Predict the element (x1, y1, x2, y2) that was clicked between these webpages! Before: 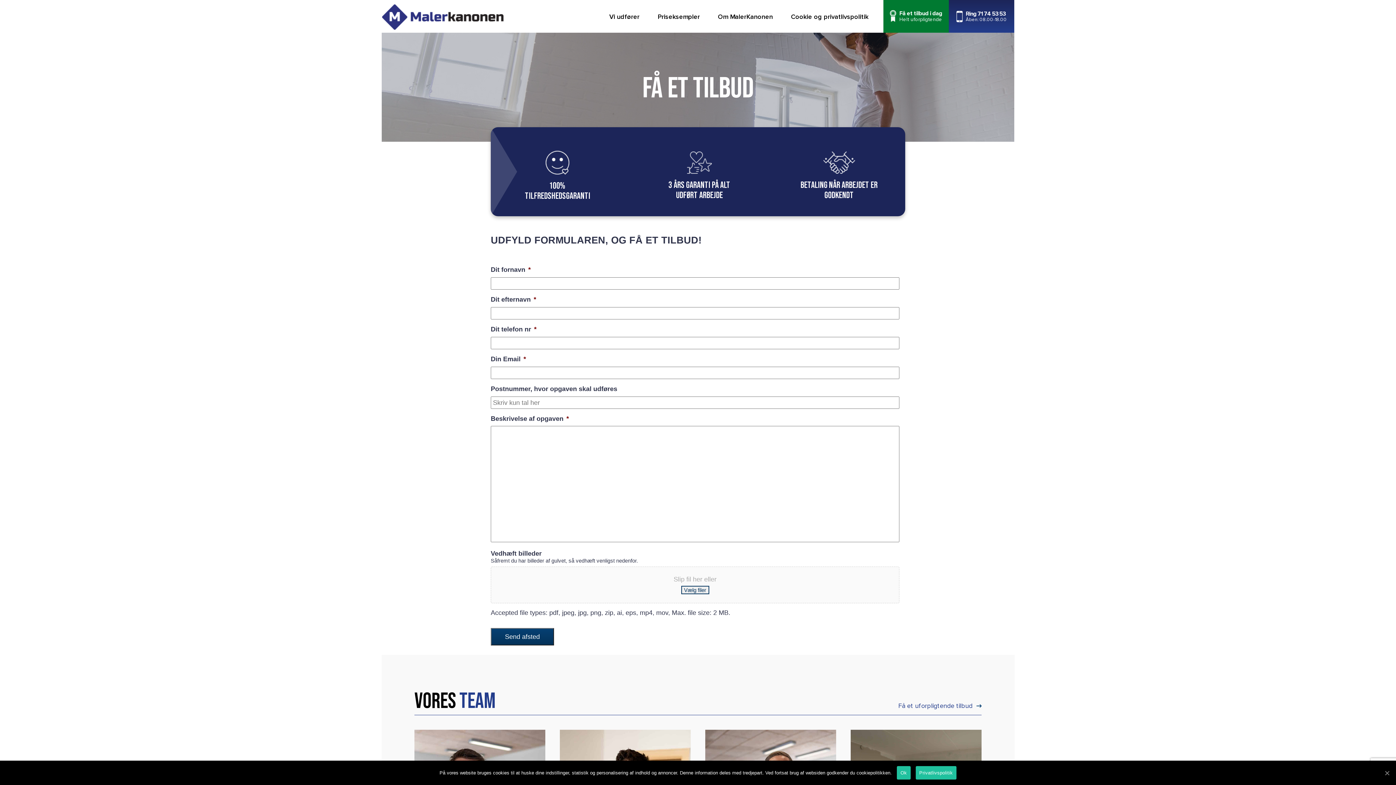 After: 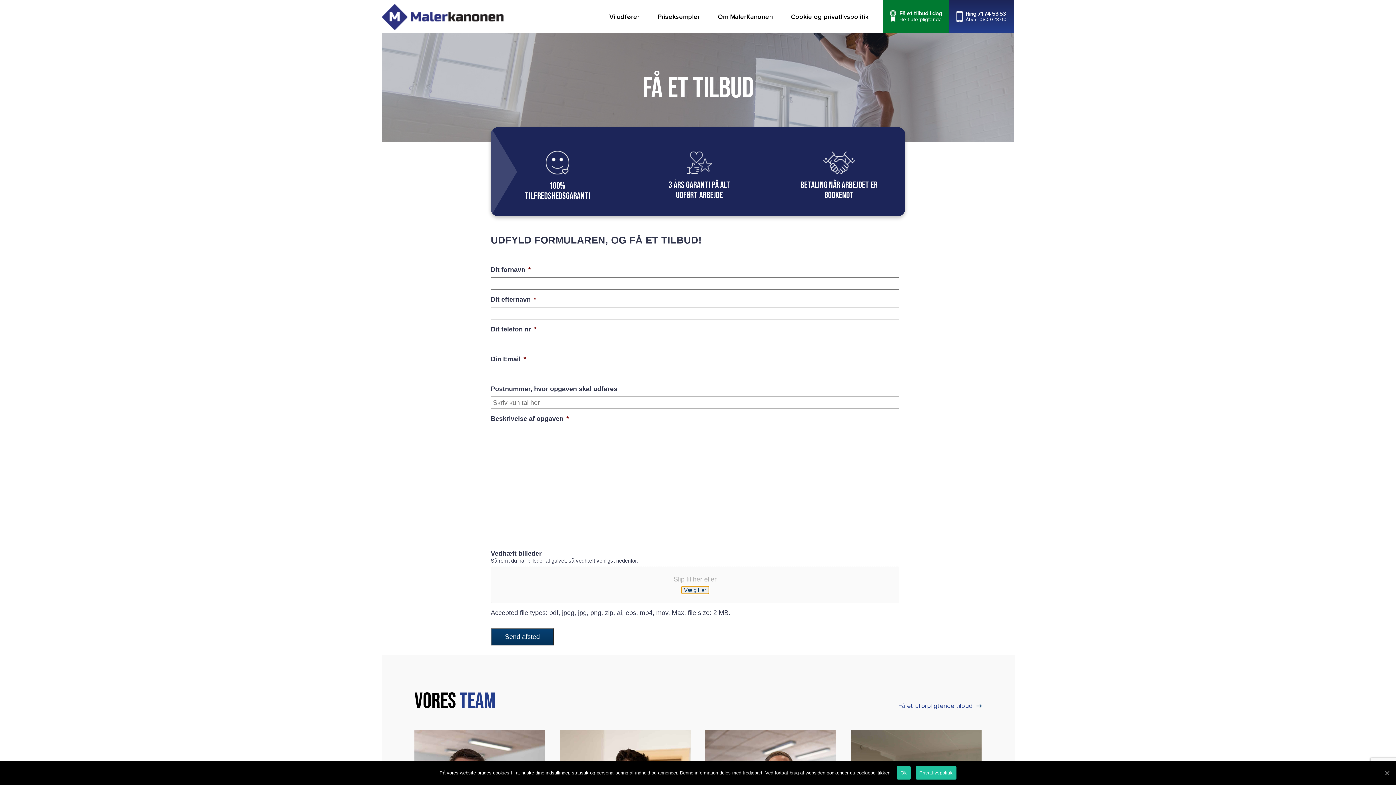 Action: bbox: (681, 586, 709, 594) label: vælg filer, vedhæft billeder